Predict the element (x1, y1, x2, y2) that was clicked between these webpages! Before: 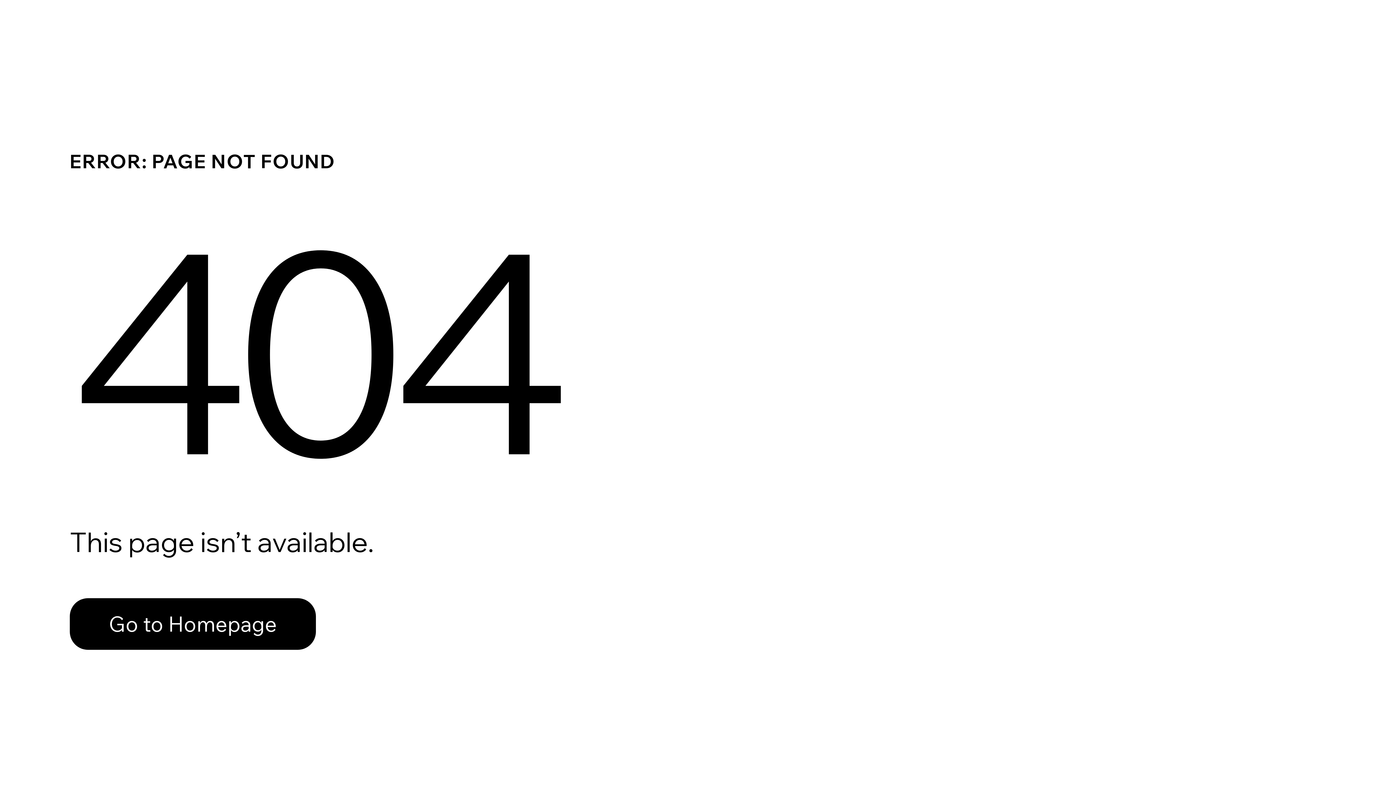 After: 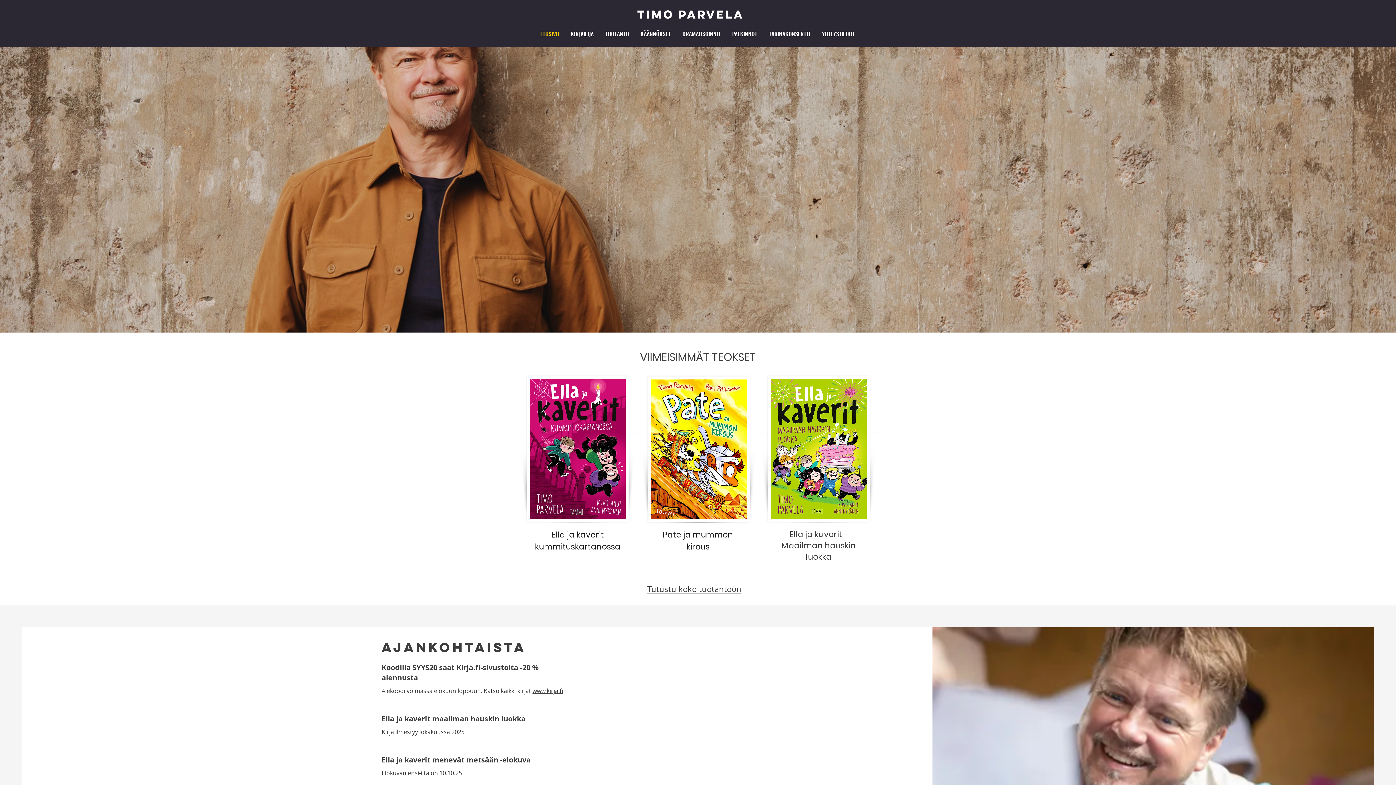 Action: label: Go to Homepage bbox: (69, 598, 316, 650)